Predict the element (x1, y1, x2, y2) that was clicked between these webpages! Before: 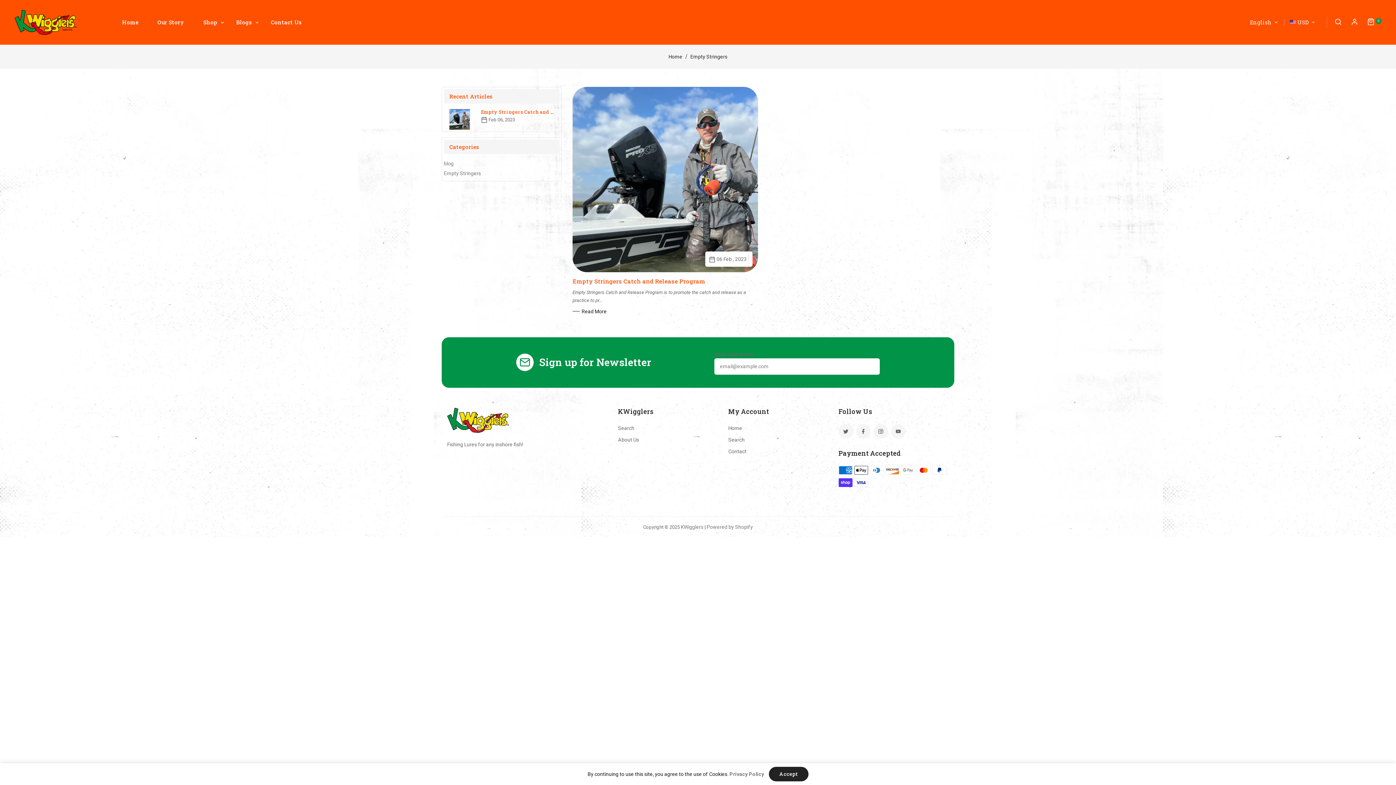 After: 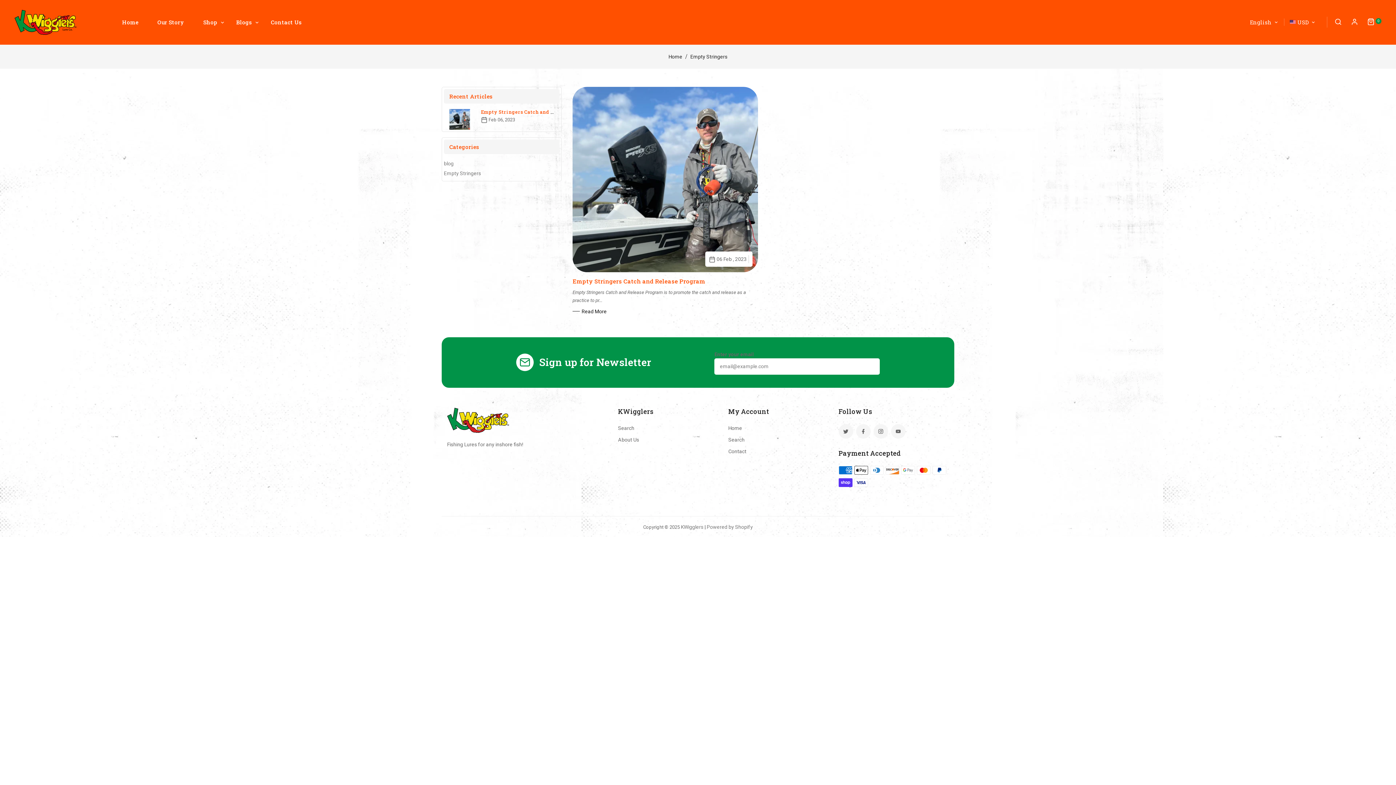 Action: label: Accept bbox: (768, 767, 808, 781)